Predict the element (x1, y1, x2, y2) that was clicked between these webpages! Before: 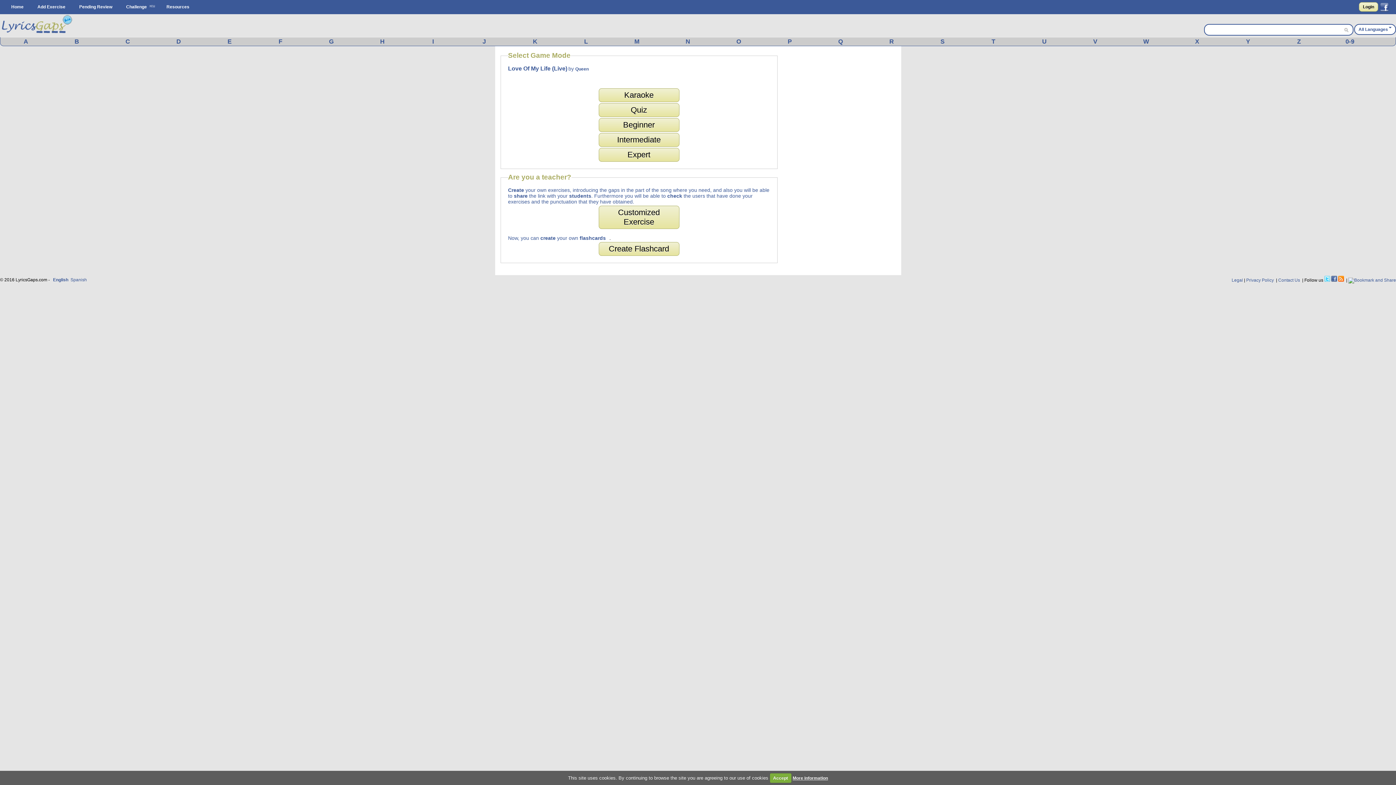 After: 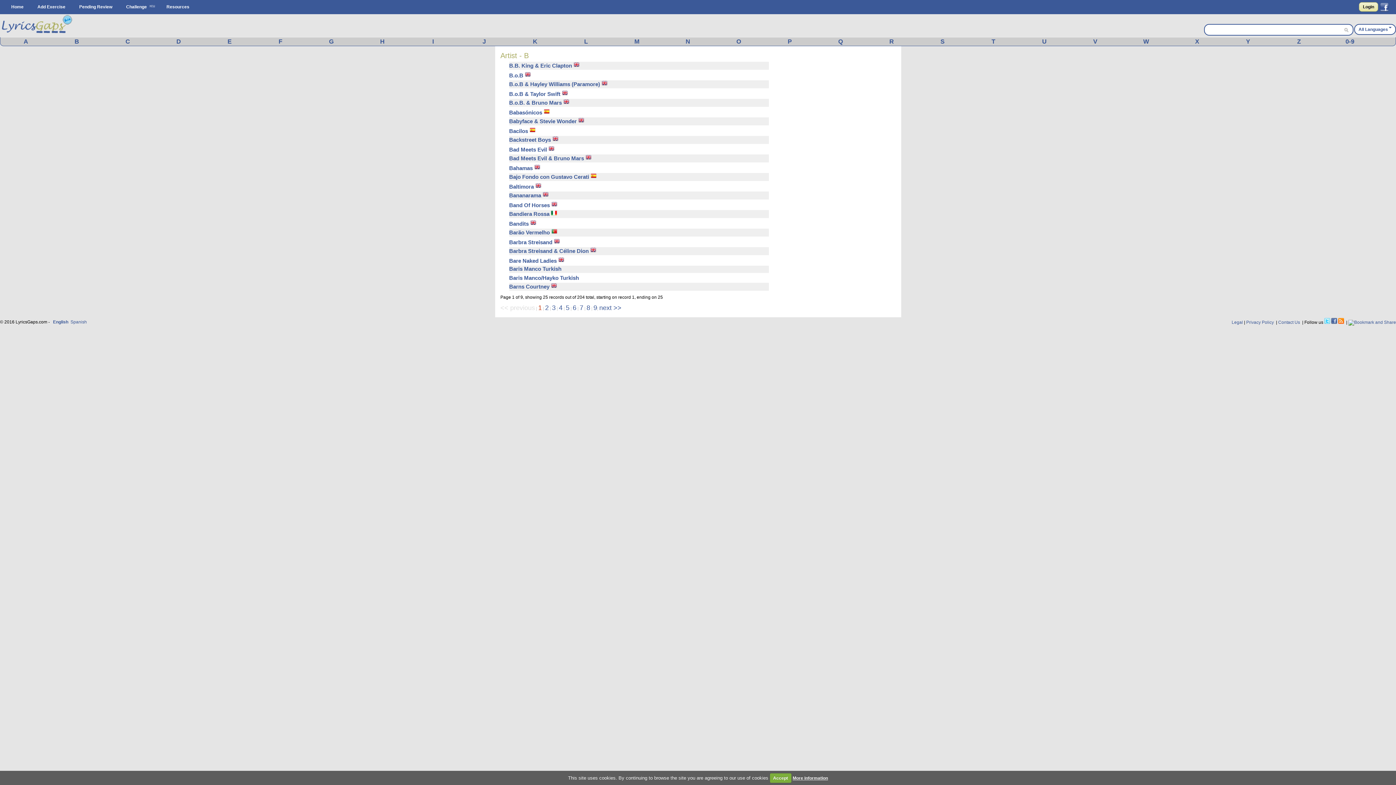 Action: label: B bbox: (51, 38, 102, 45)